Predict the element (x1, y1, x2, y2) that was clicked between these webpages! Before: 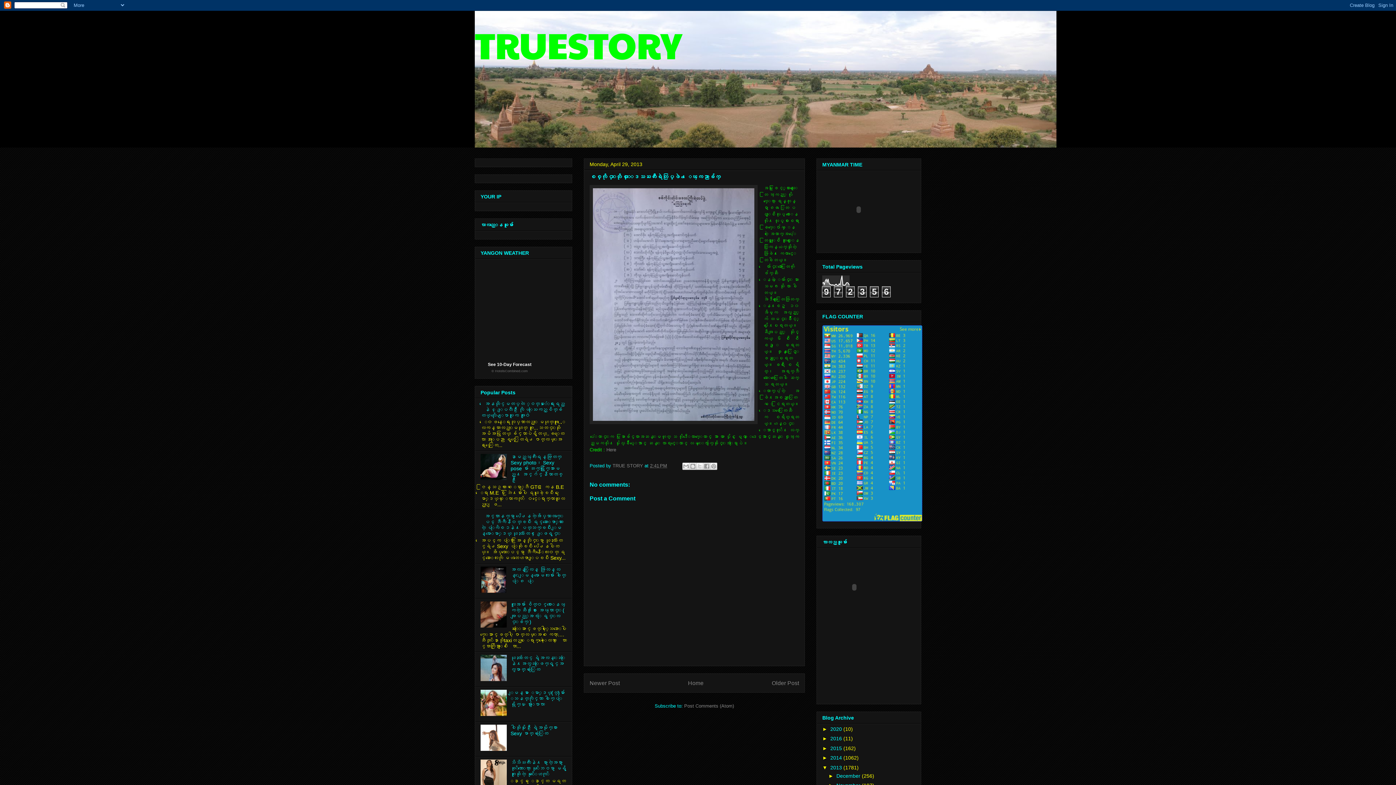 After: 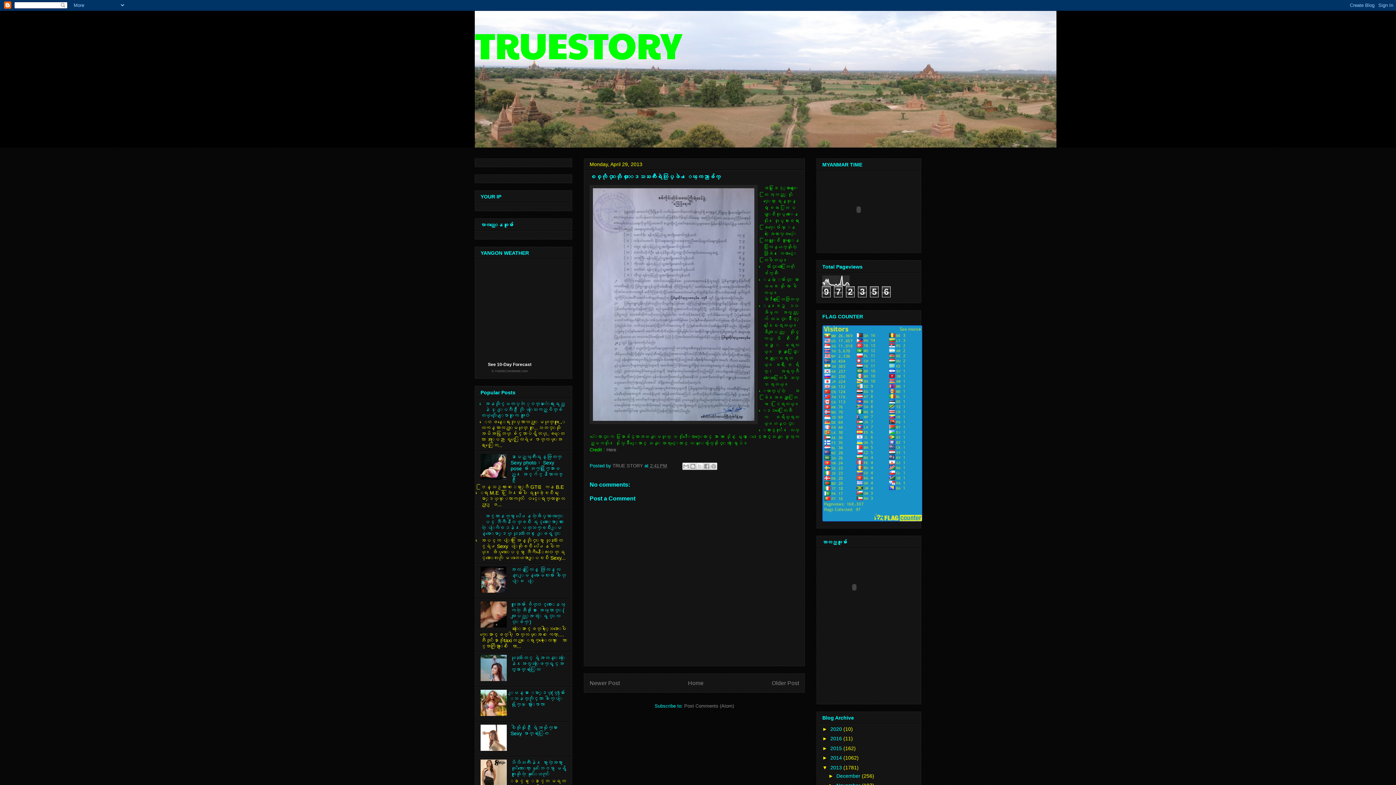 Action: bbox: (480, 588, 508, 594)